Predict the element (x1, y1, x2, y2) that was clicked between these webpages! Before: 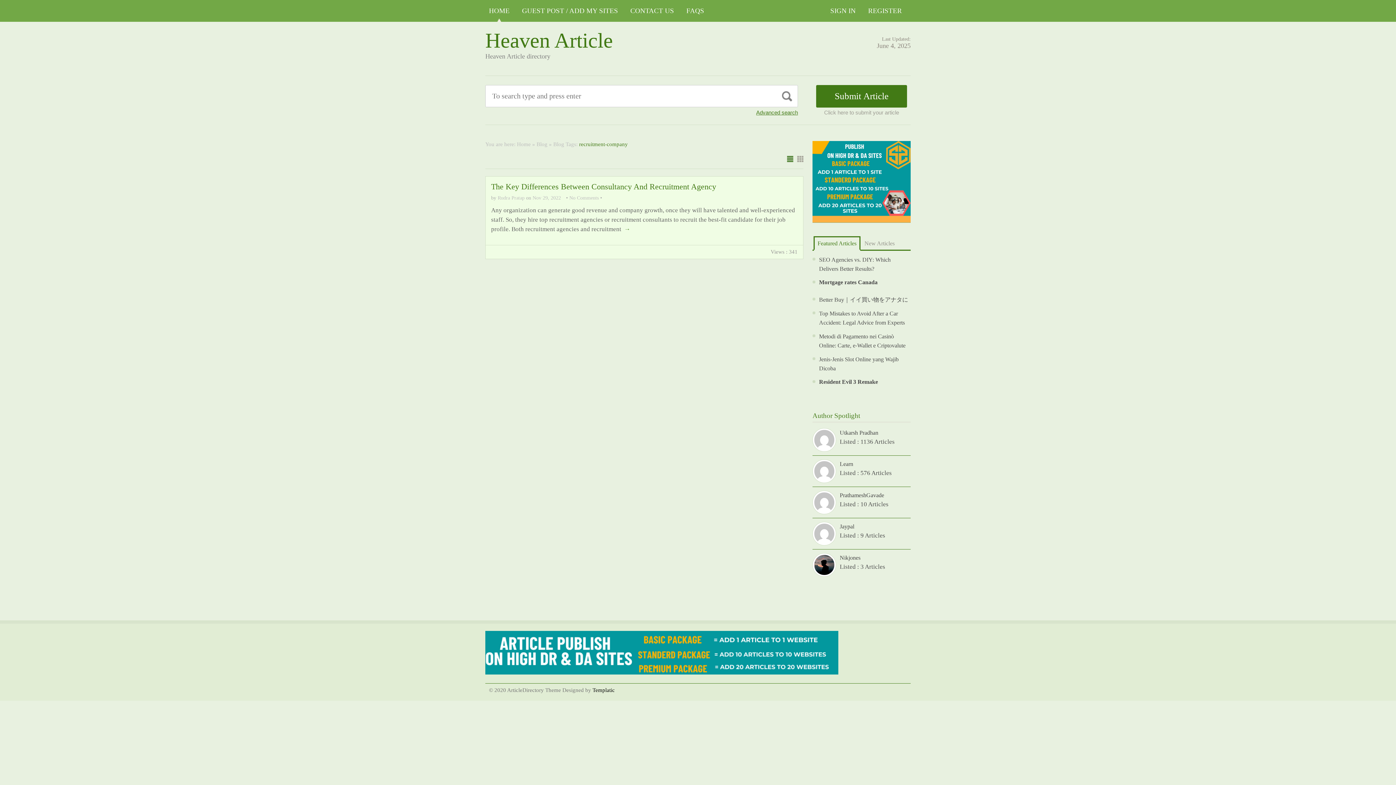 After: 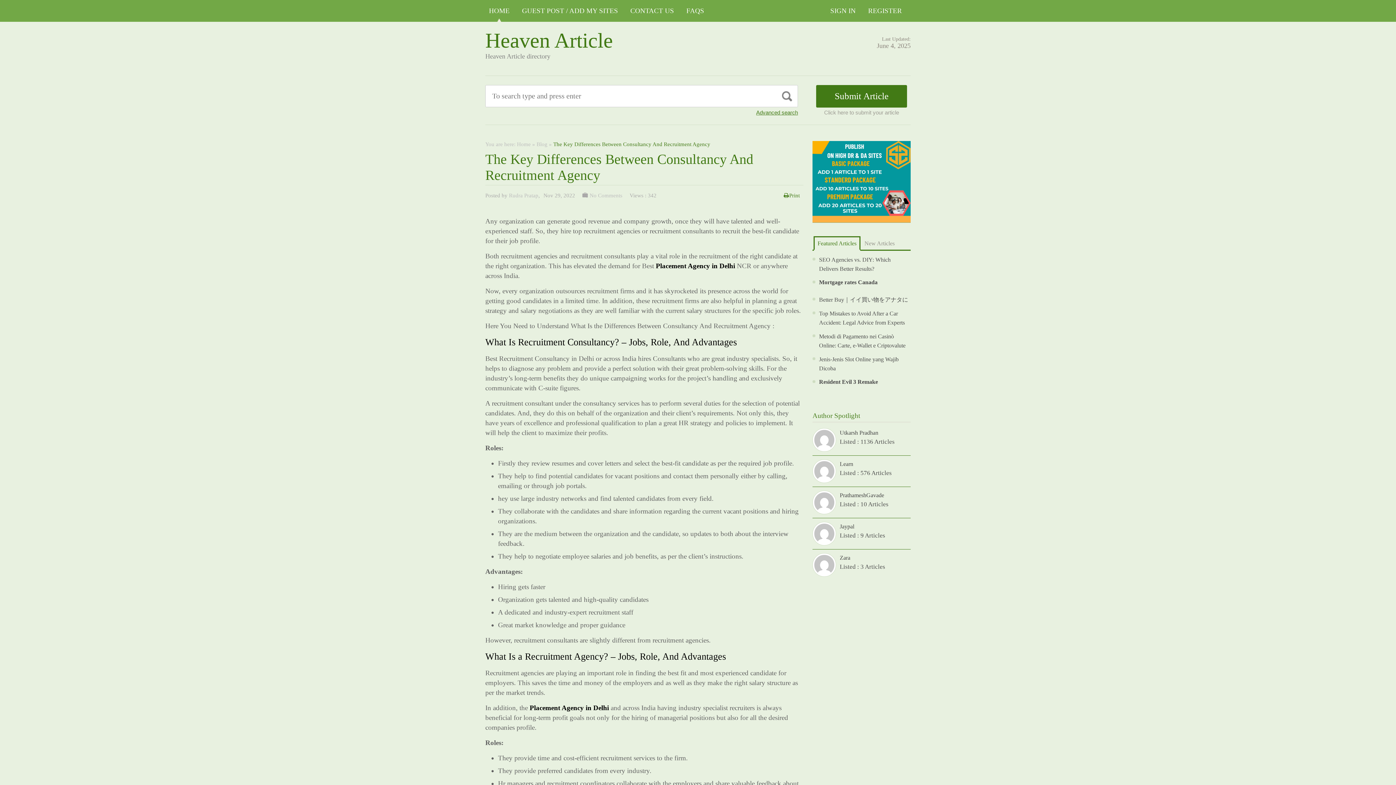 Action: bbox: (622, 225, 630, 232) label:  →